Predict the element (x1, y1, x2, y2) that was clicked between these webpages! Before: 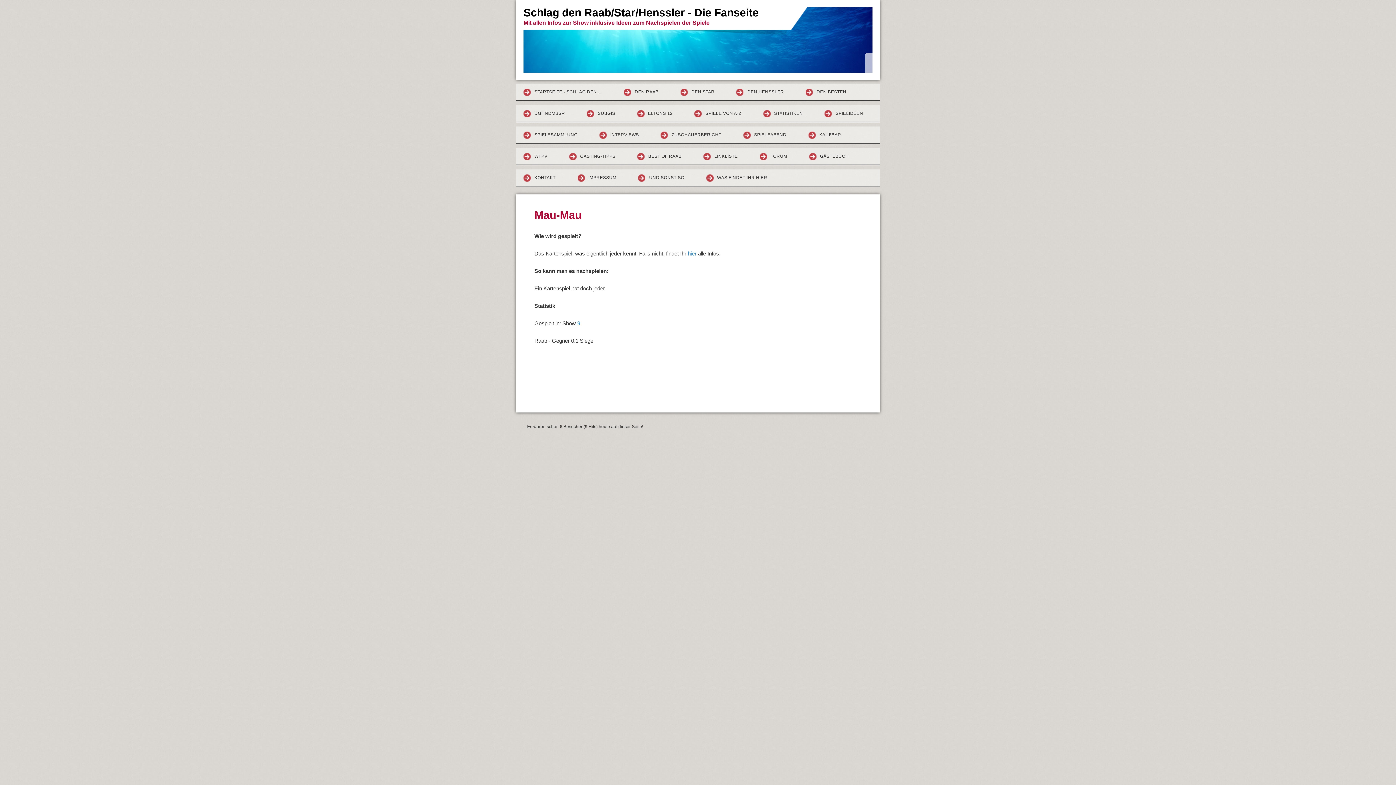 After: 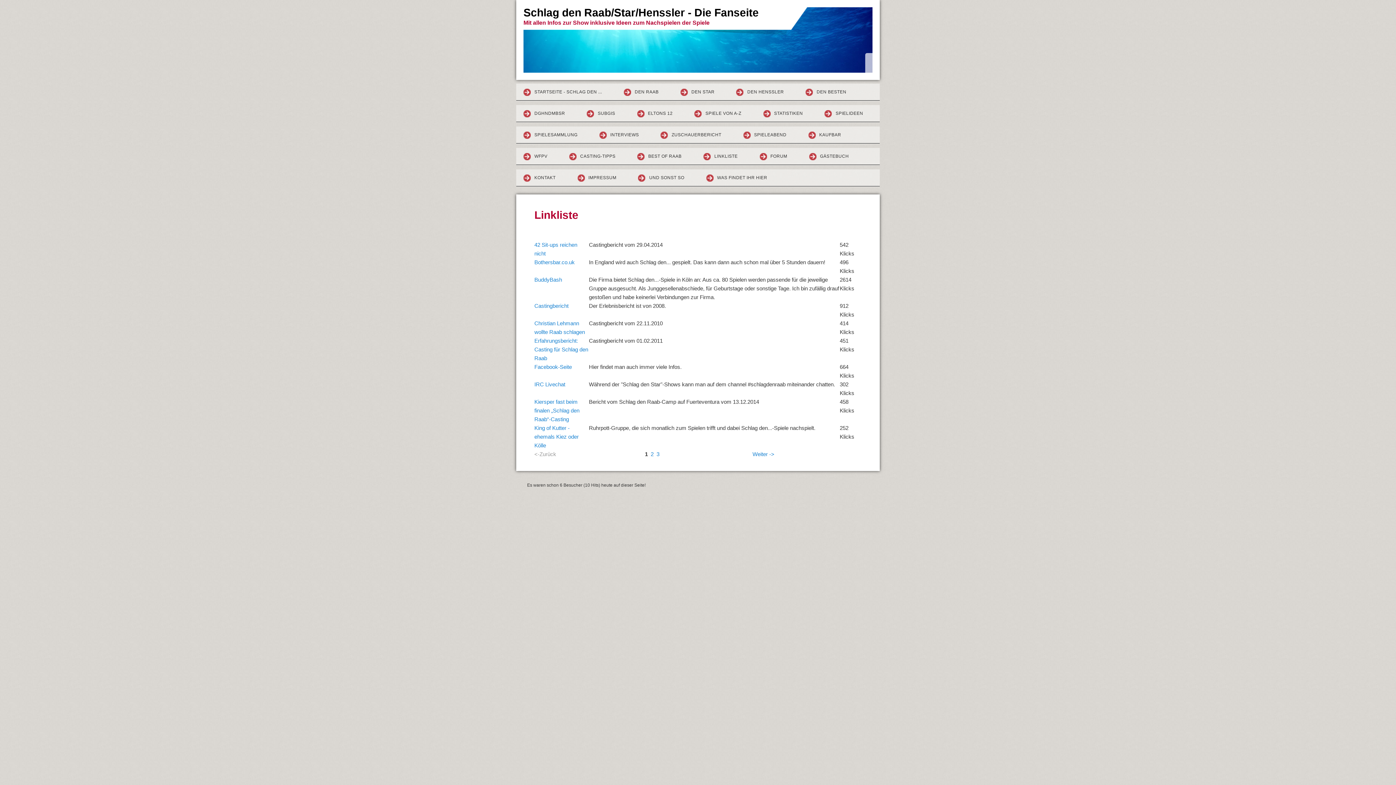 Action: bbox: (696, 148, 750, 165) label: LINKLISTE